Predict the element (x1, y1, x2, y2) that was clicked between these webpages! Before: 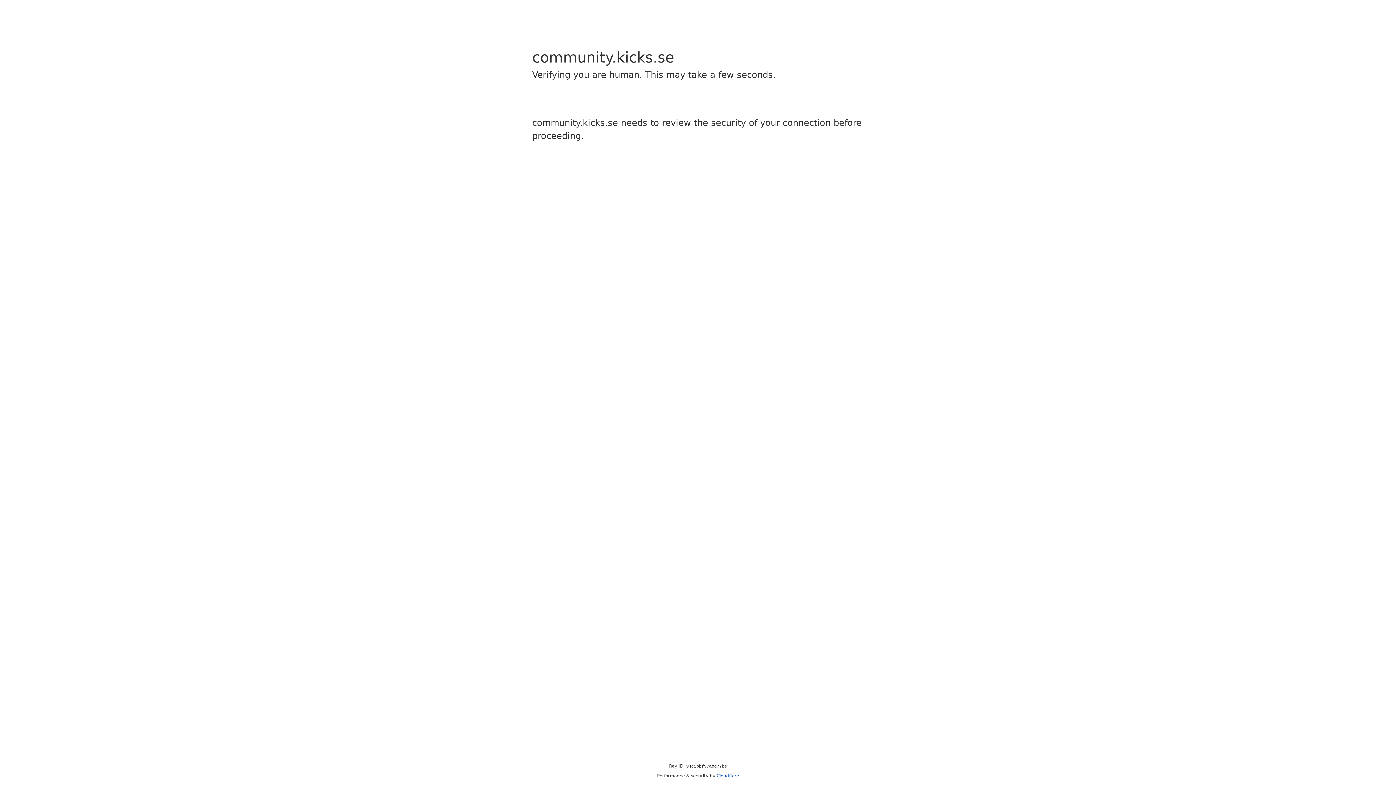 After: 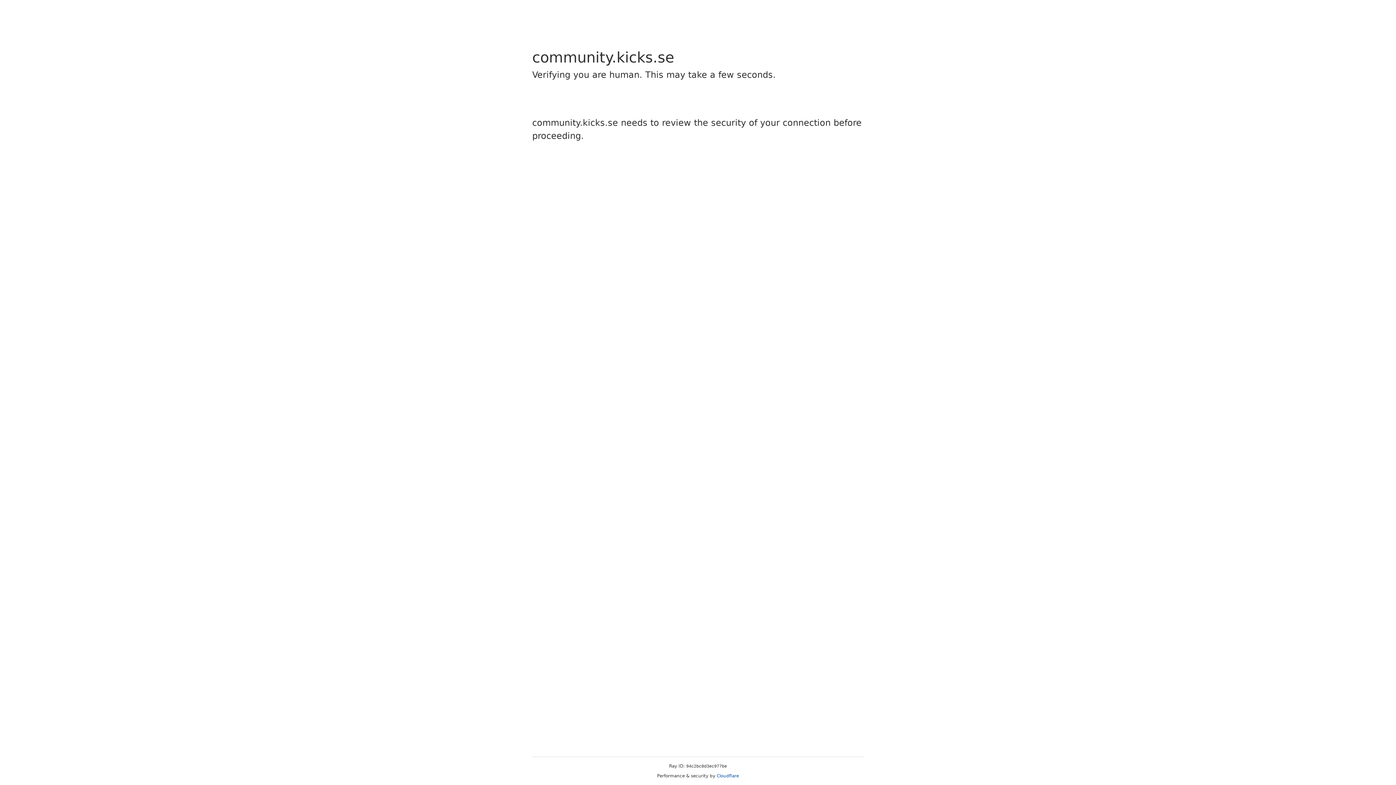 Action: bbox: (716, 773, 739, 778) label: Cloudflare